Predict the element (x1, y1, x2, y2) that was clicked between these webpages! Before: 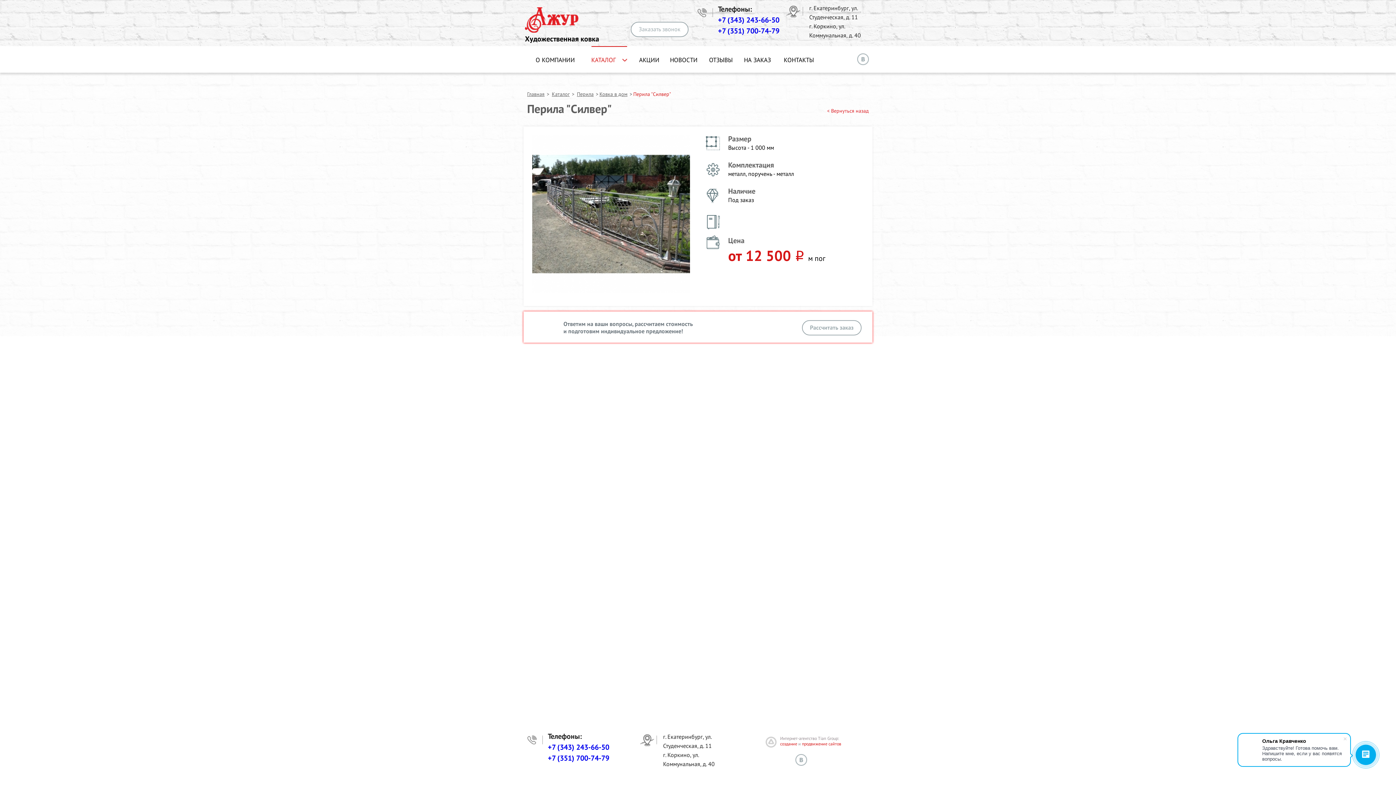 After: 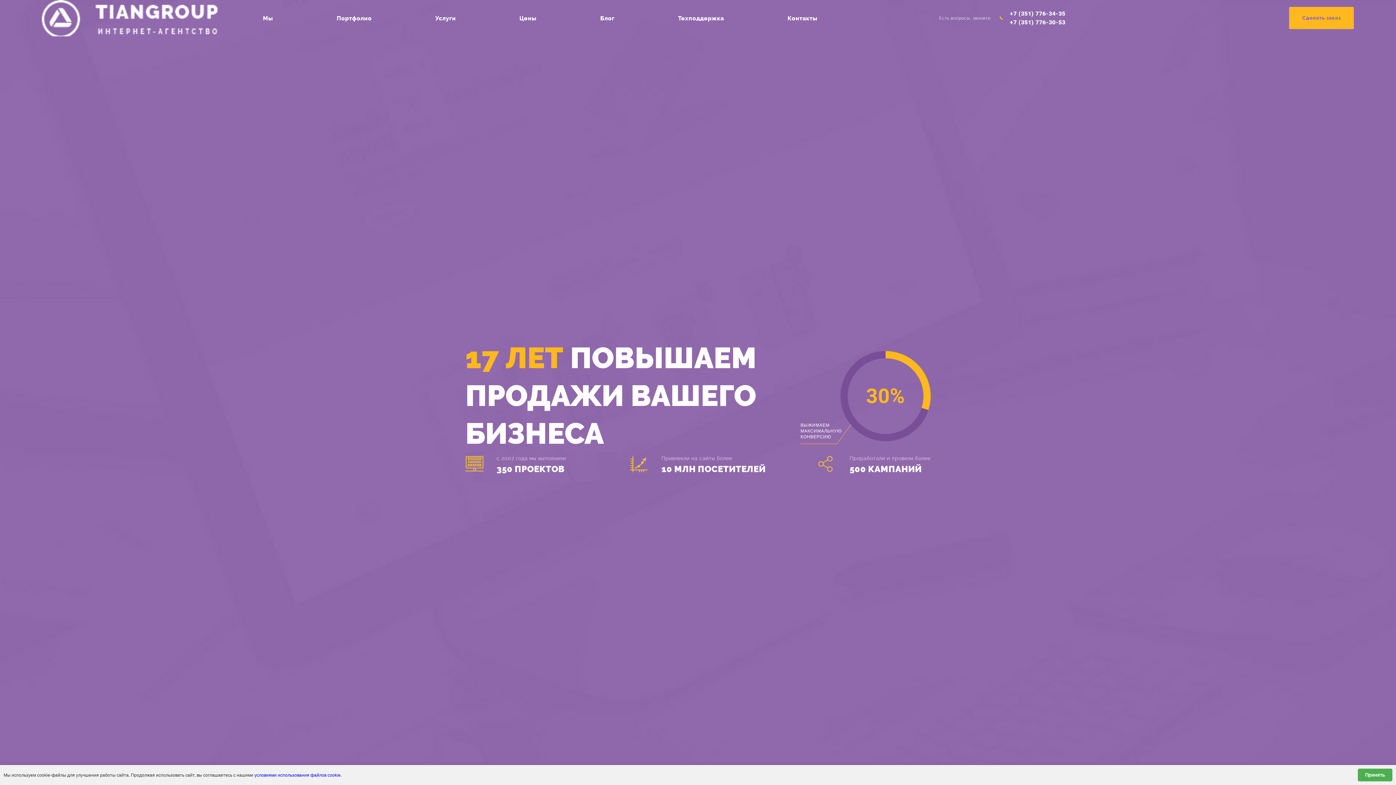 Action: label: создание bbox: (780, 741, 797, 746)